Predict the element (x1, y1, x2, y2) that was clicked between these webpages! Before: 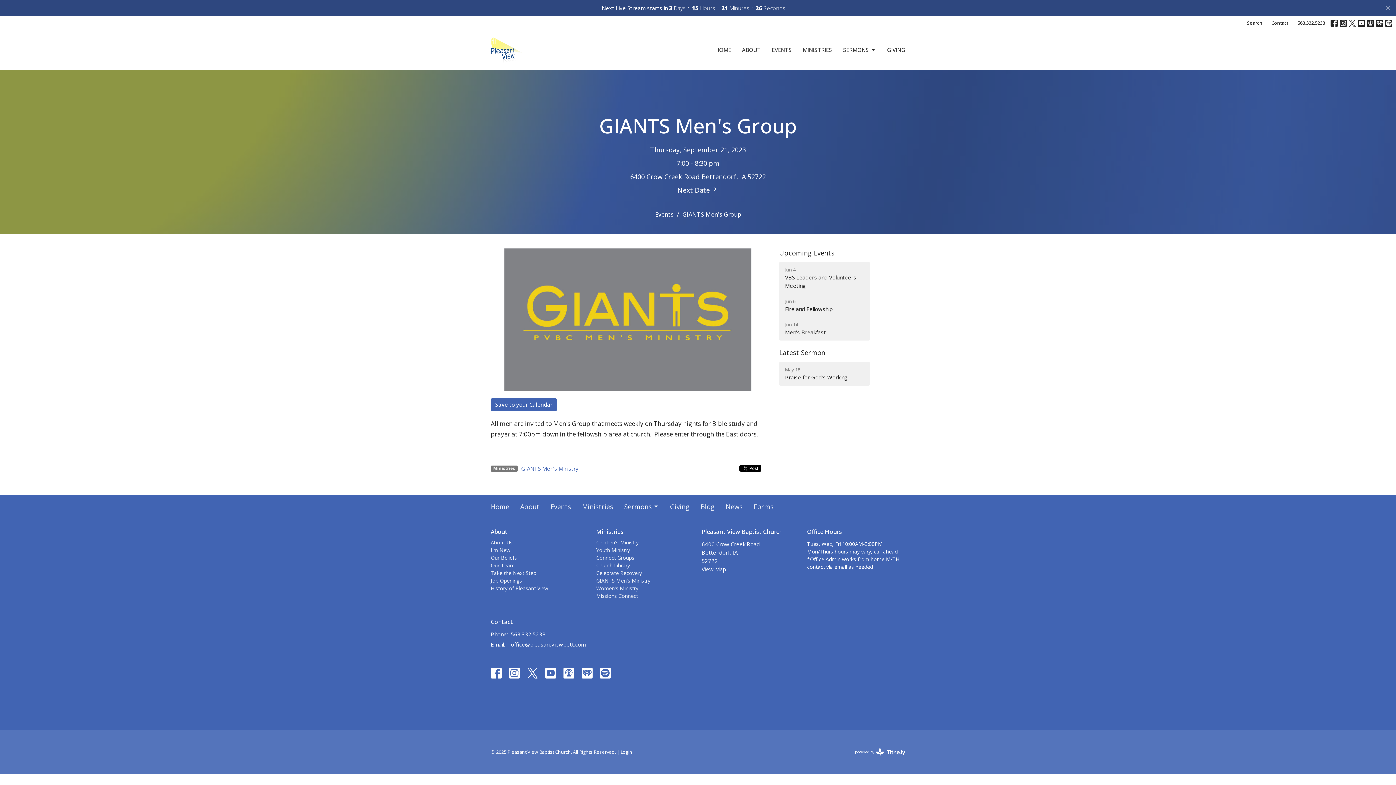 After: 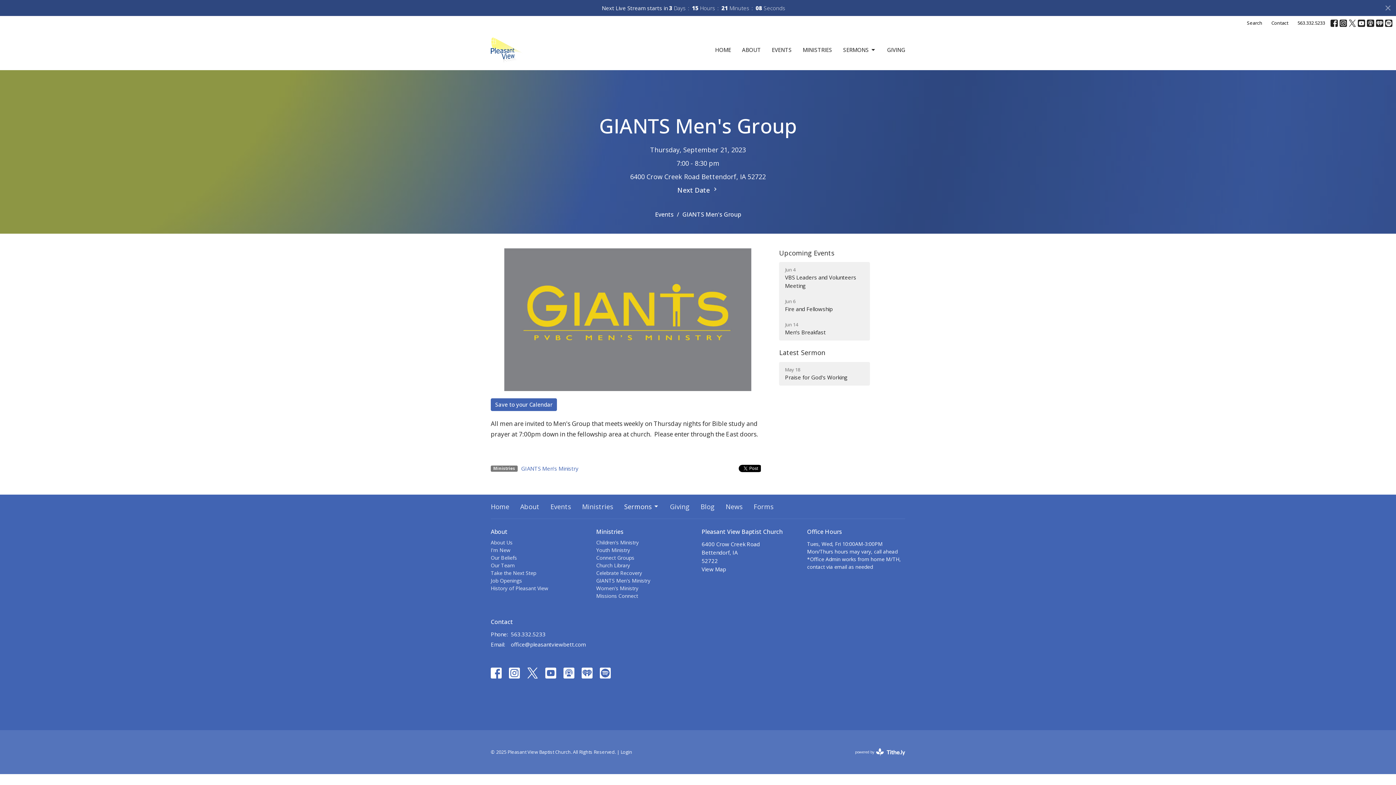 Action: bbox: (509, 667, 520, 678)